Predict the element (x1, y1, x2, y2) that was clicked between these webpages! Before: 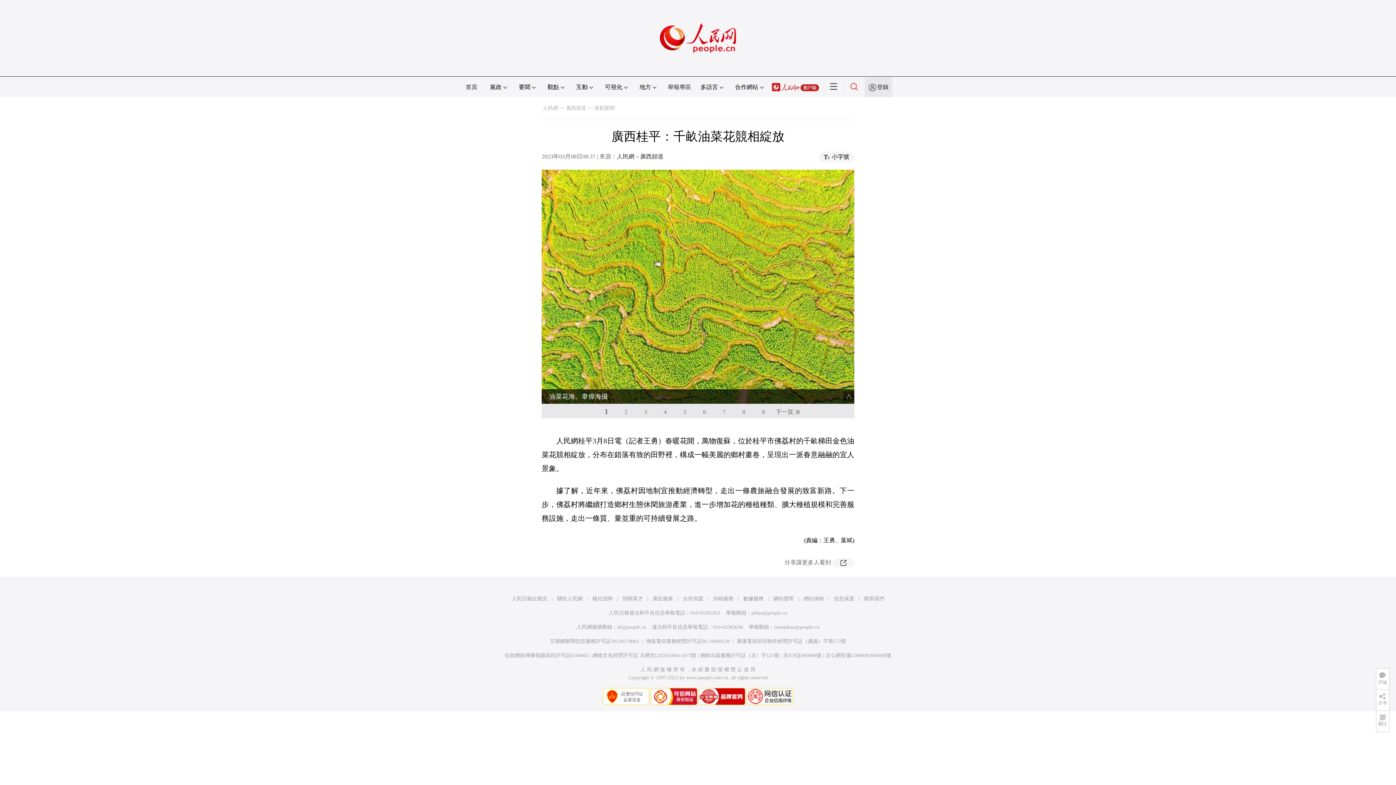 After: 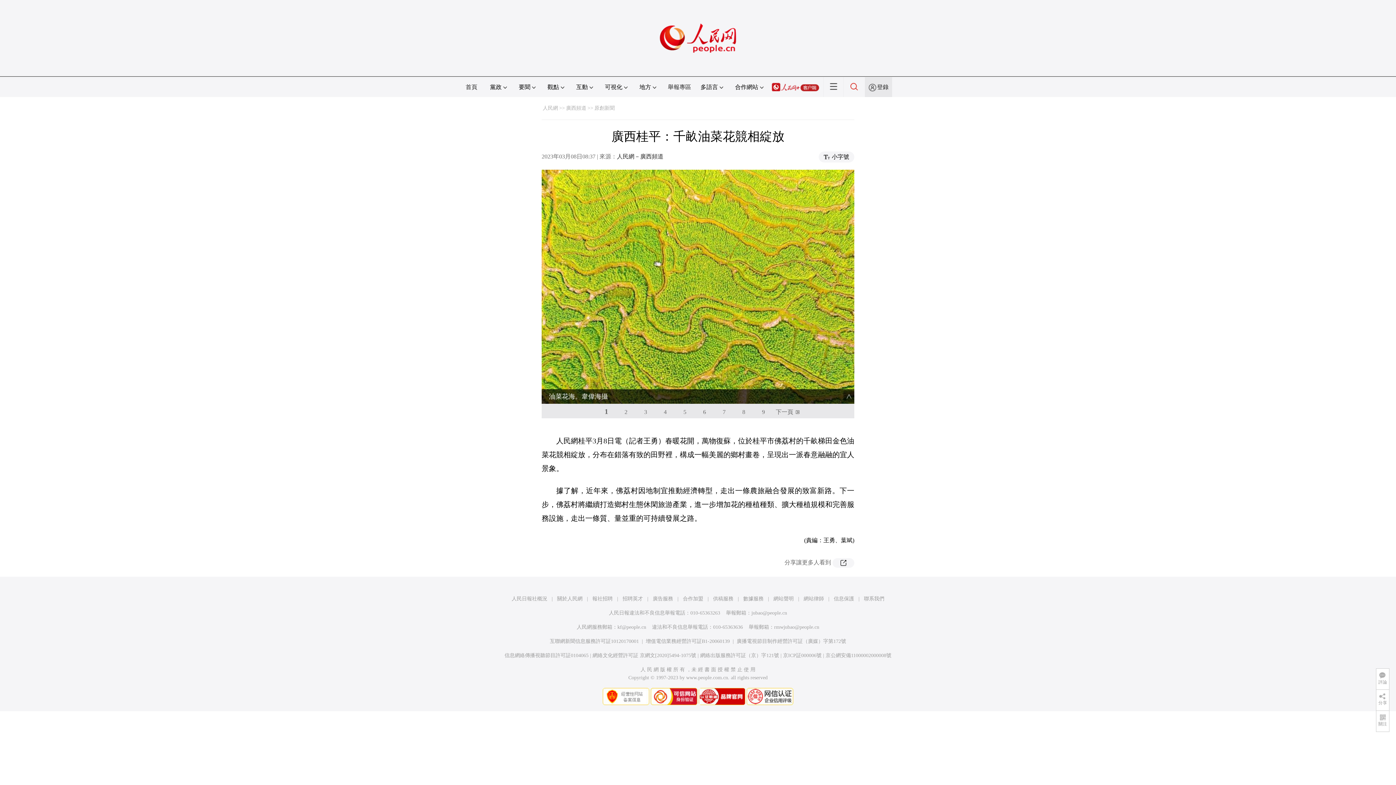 Action: bbox: (646, 638, 730, 644) label: 增值電信業務經營許可証B1-20060139